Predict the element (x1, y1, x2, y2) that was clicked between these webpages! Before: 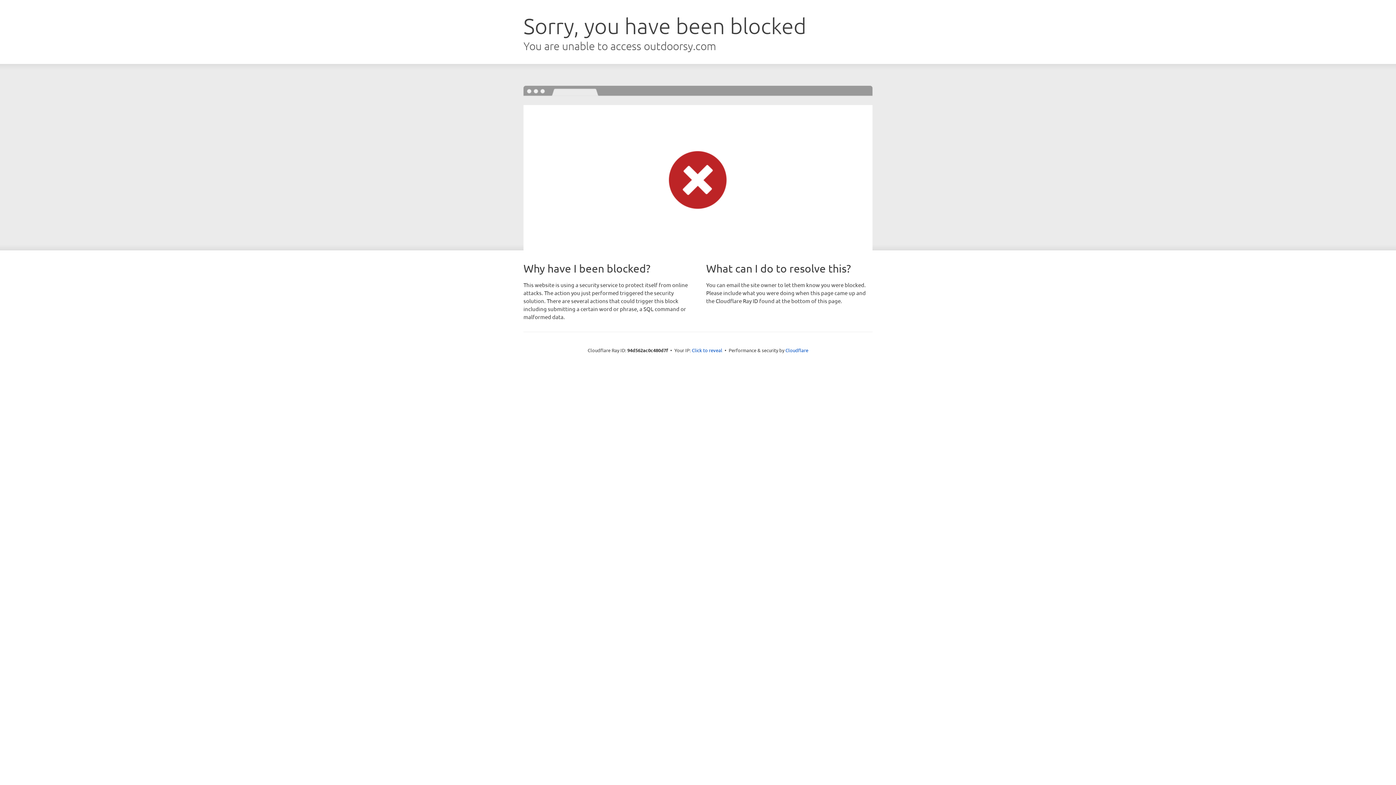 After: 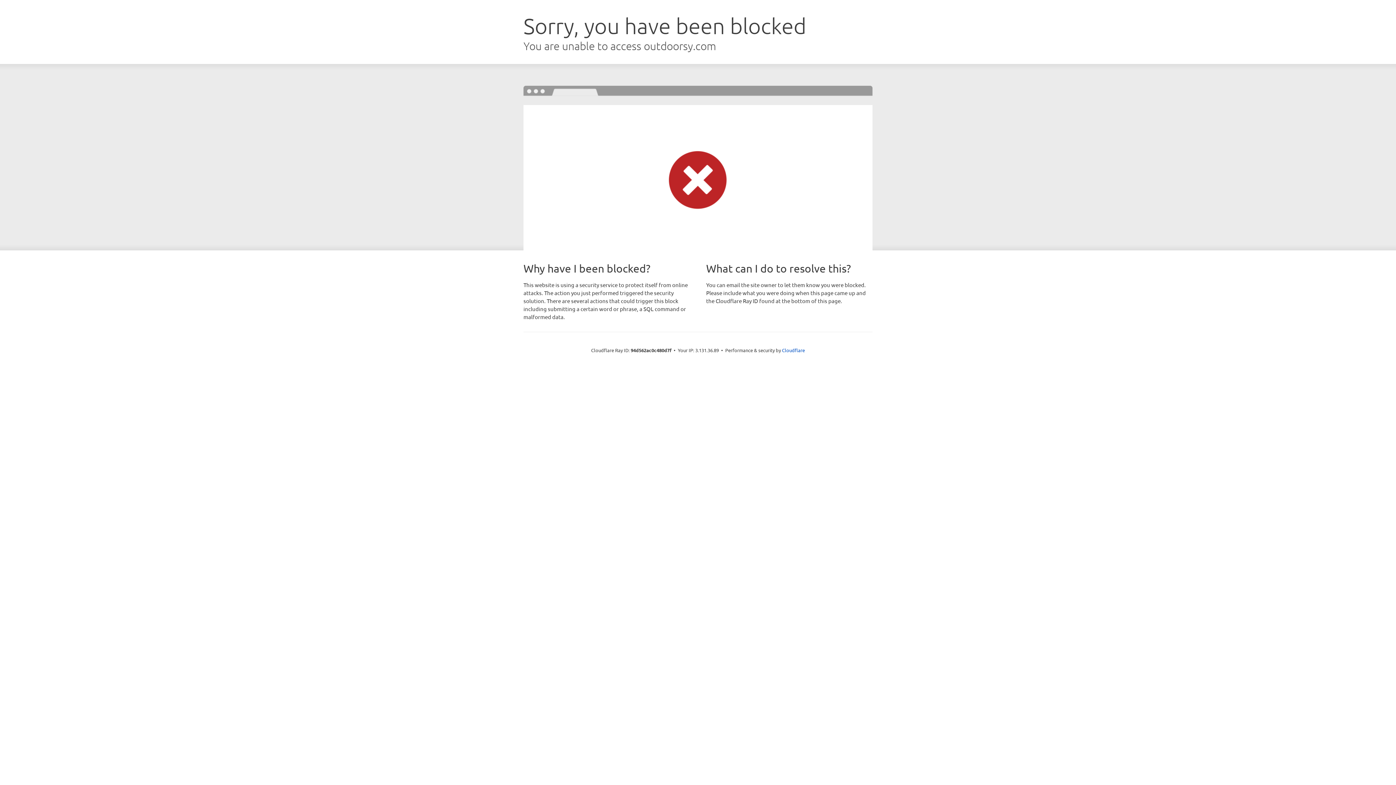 Action: label: Click to reveal bbox: (692, 346, 722, 353)